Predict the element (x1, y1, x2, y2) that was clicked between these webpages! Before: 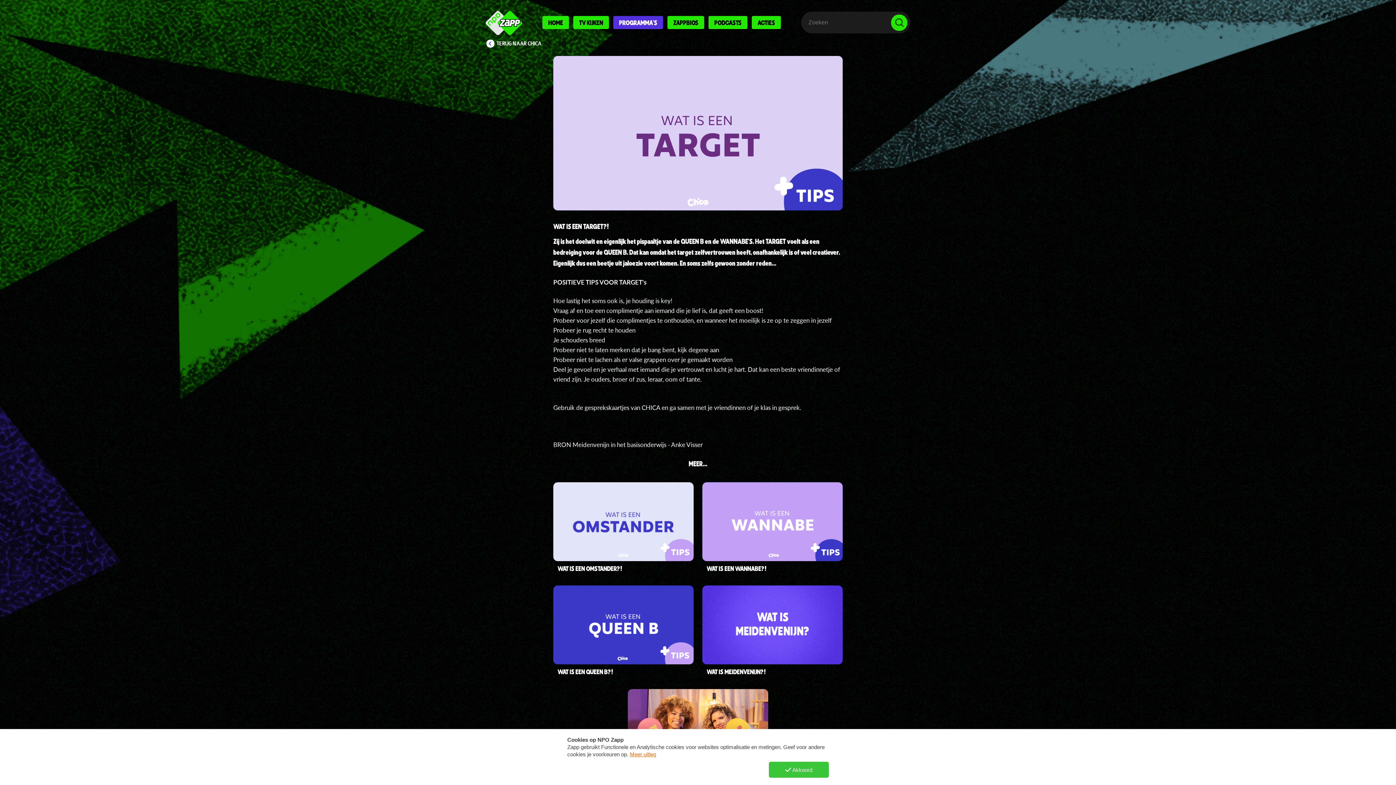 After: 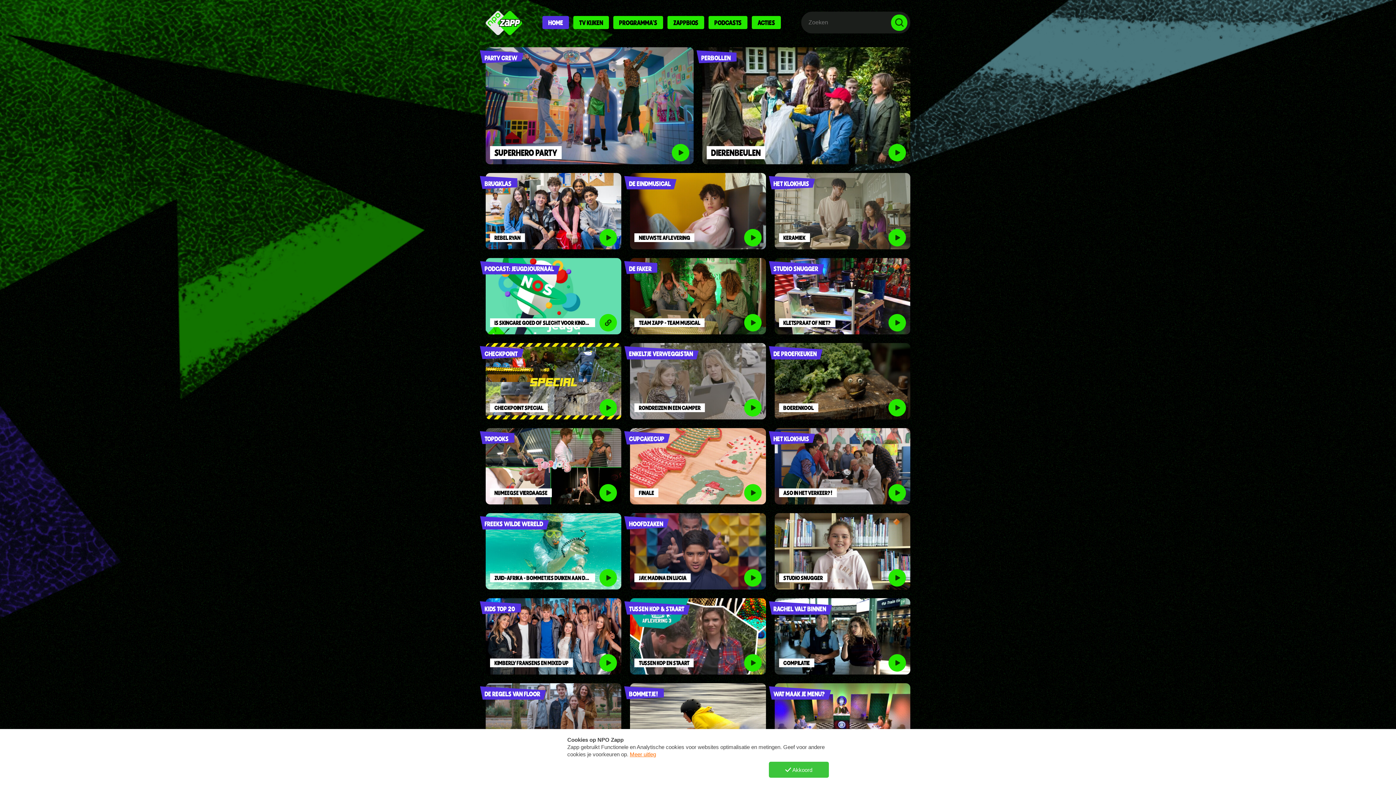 Action: bbox: (485, 10, 522, 35)